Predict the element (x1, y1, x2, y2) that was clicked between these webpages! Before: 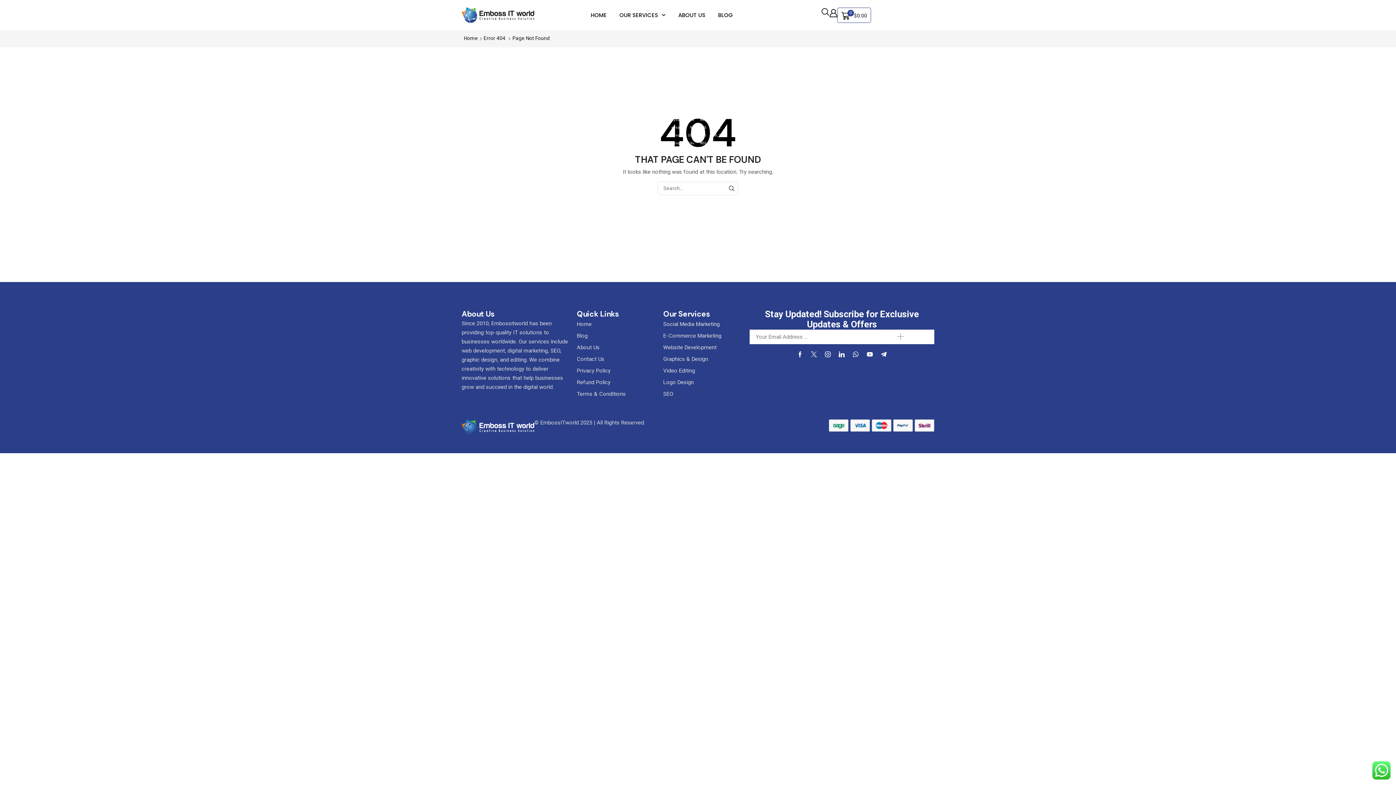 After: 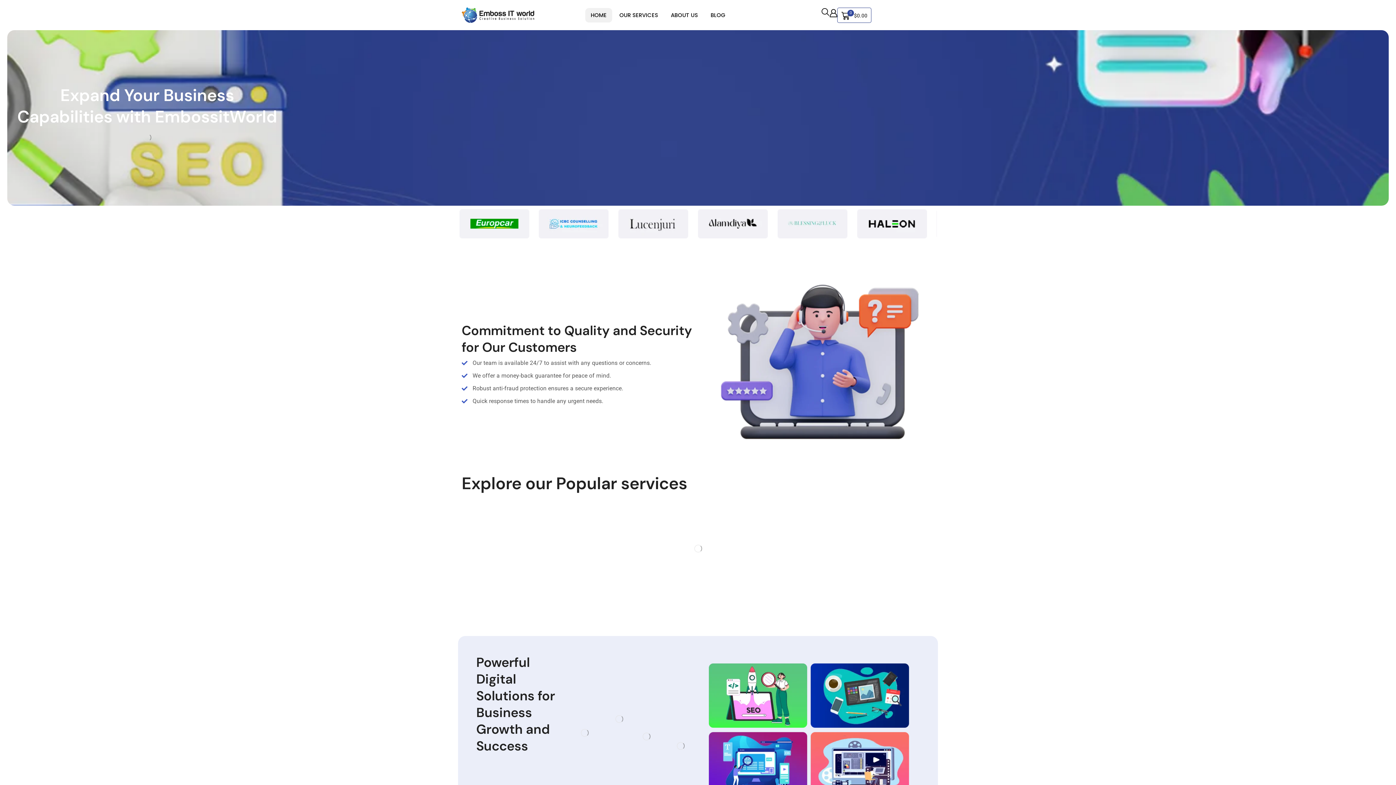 Action: bbox: (585, 7, 612, 22) label: HOME